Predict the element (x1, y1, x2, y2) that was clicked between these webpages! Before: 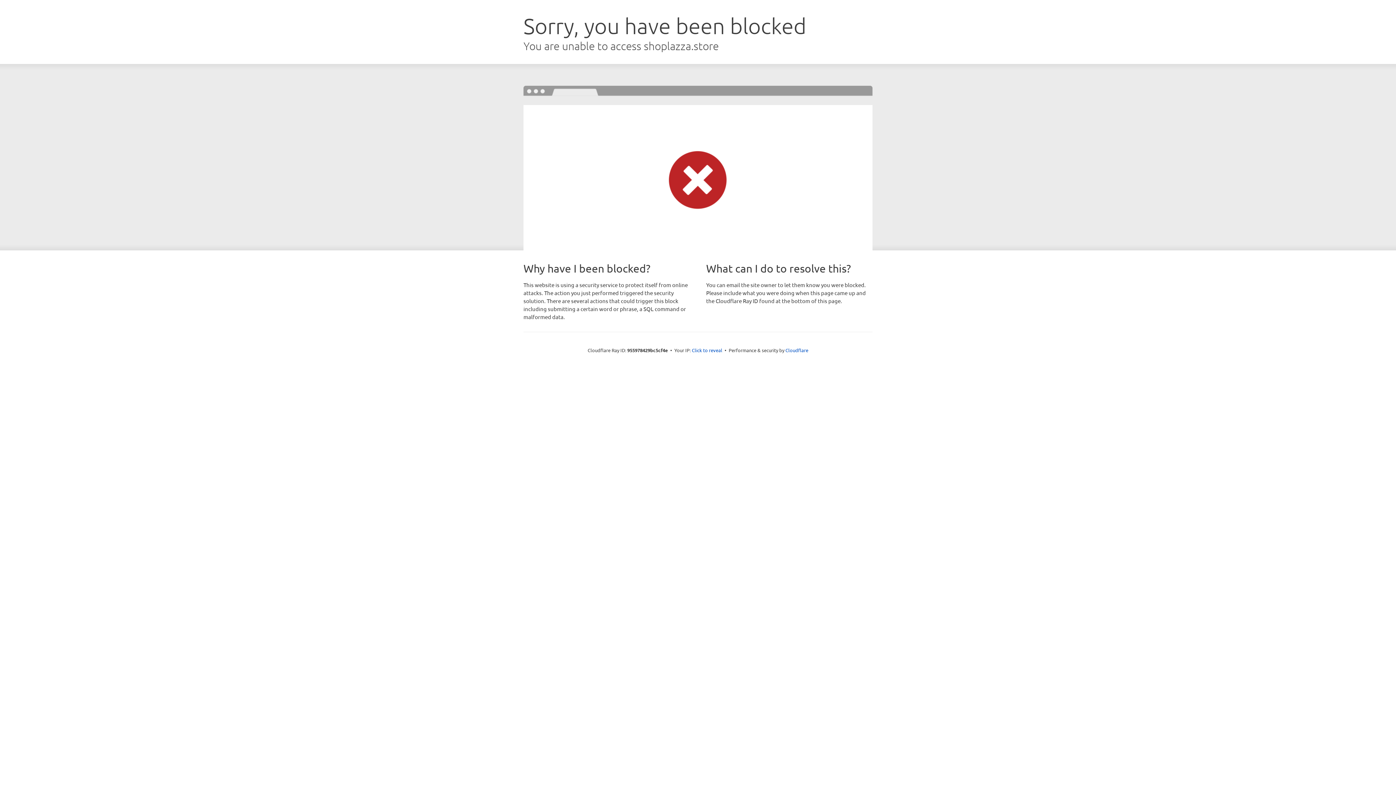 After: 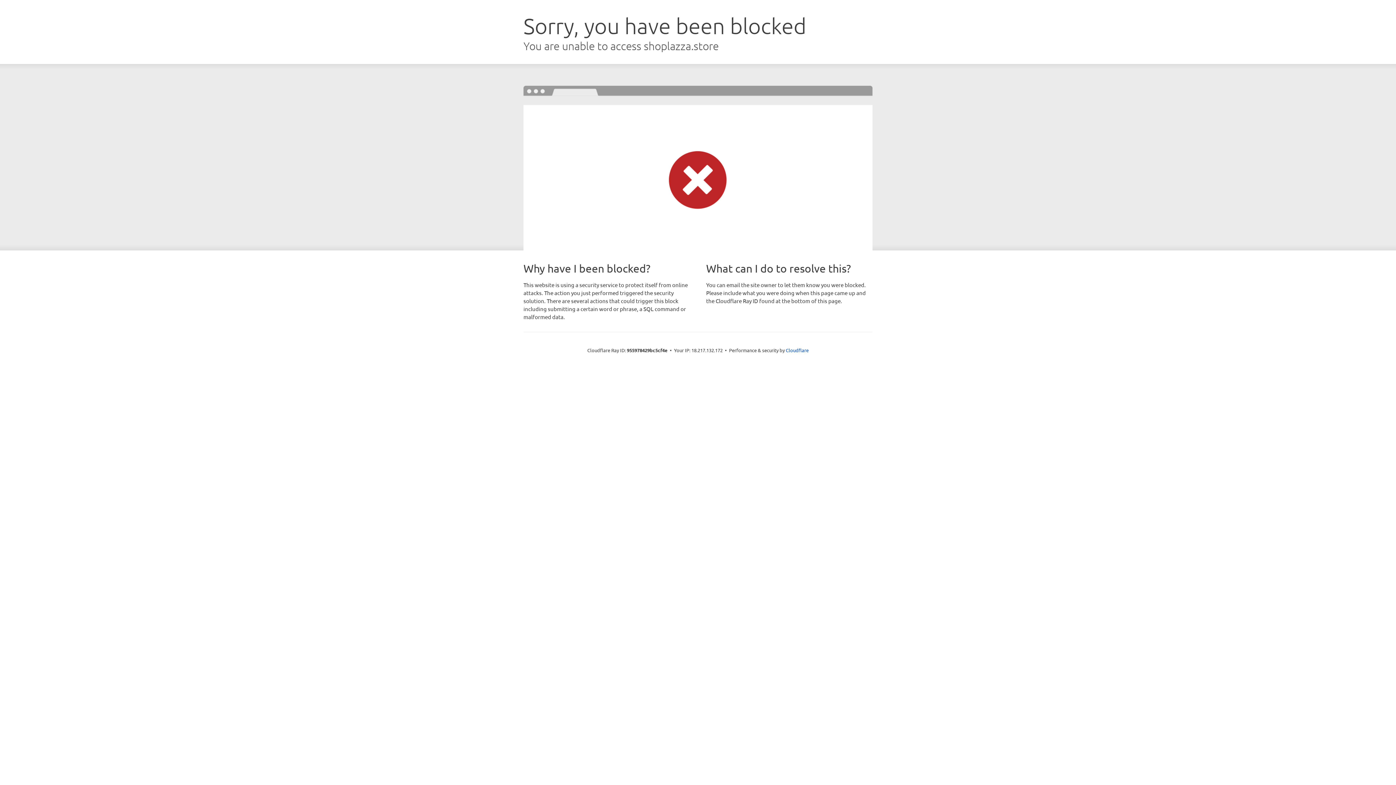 Action: bbox: (692, 346, 722, 353) label: Click to reveal